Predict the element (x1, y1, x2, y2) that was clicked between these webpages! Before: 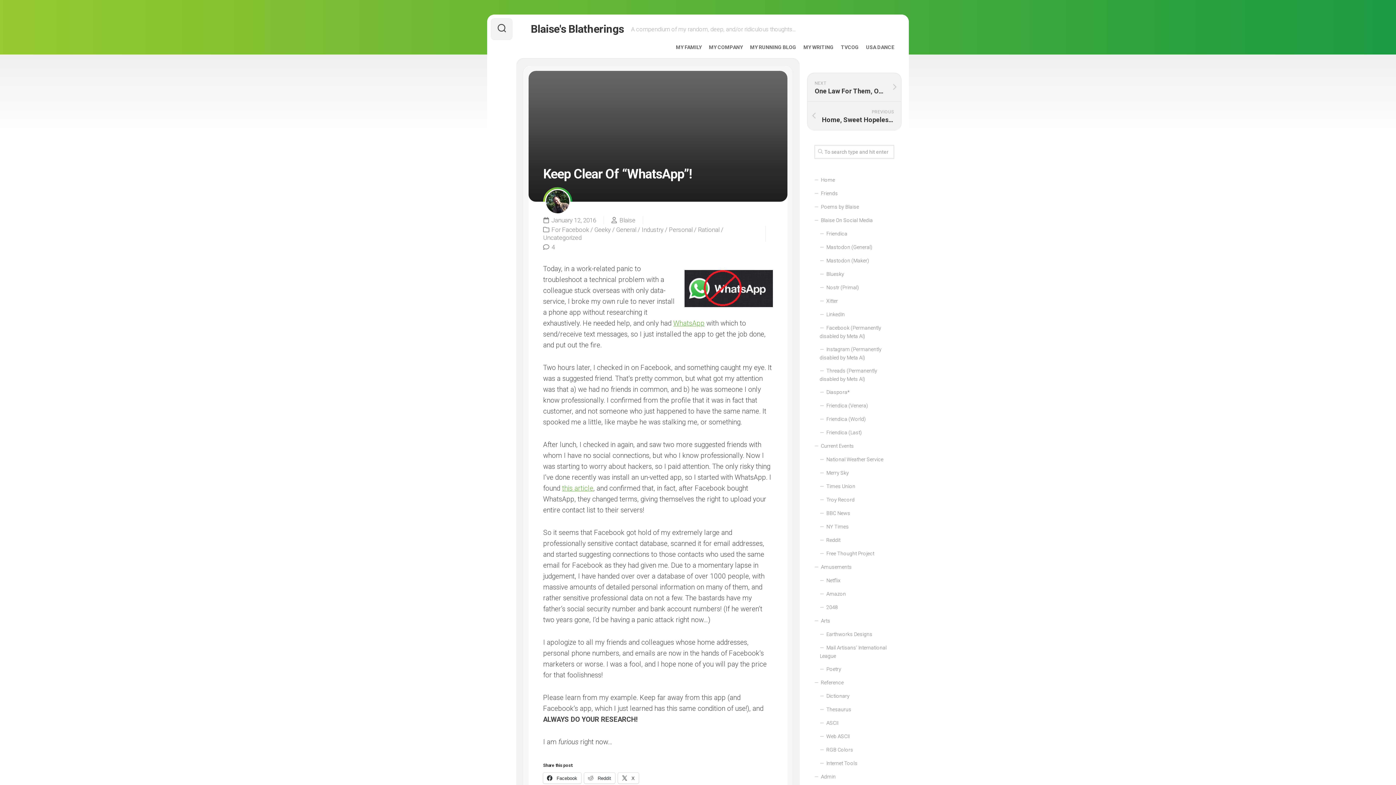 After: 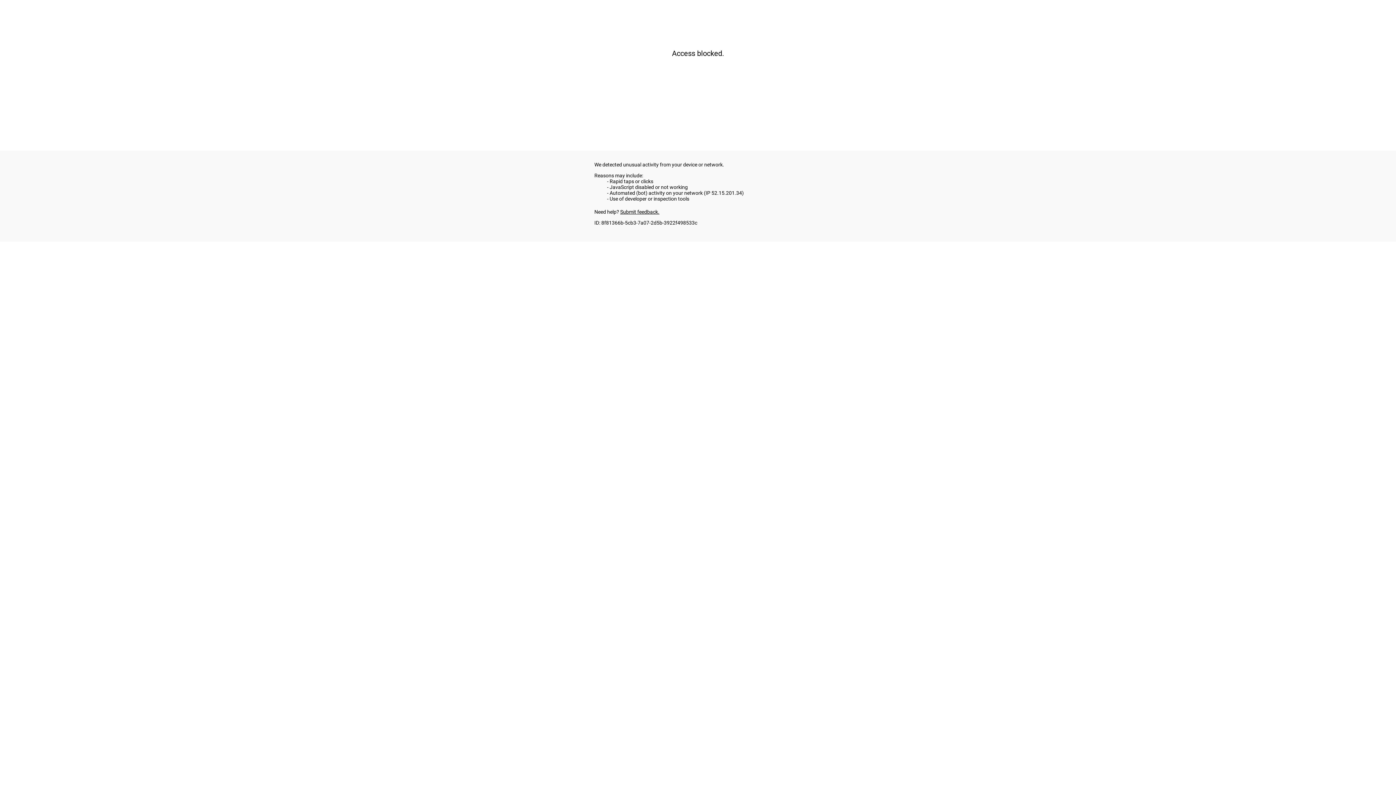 Action: bbox: (814, 547, 894, 560) label: Free Thought Project